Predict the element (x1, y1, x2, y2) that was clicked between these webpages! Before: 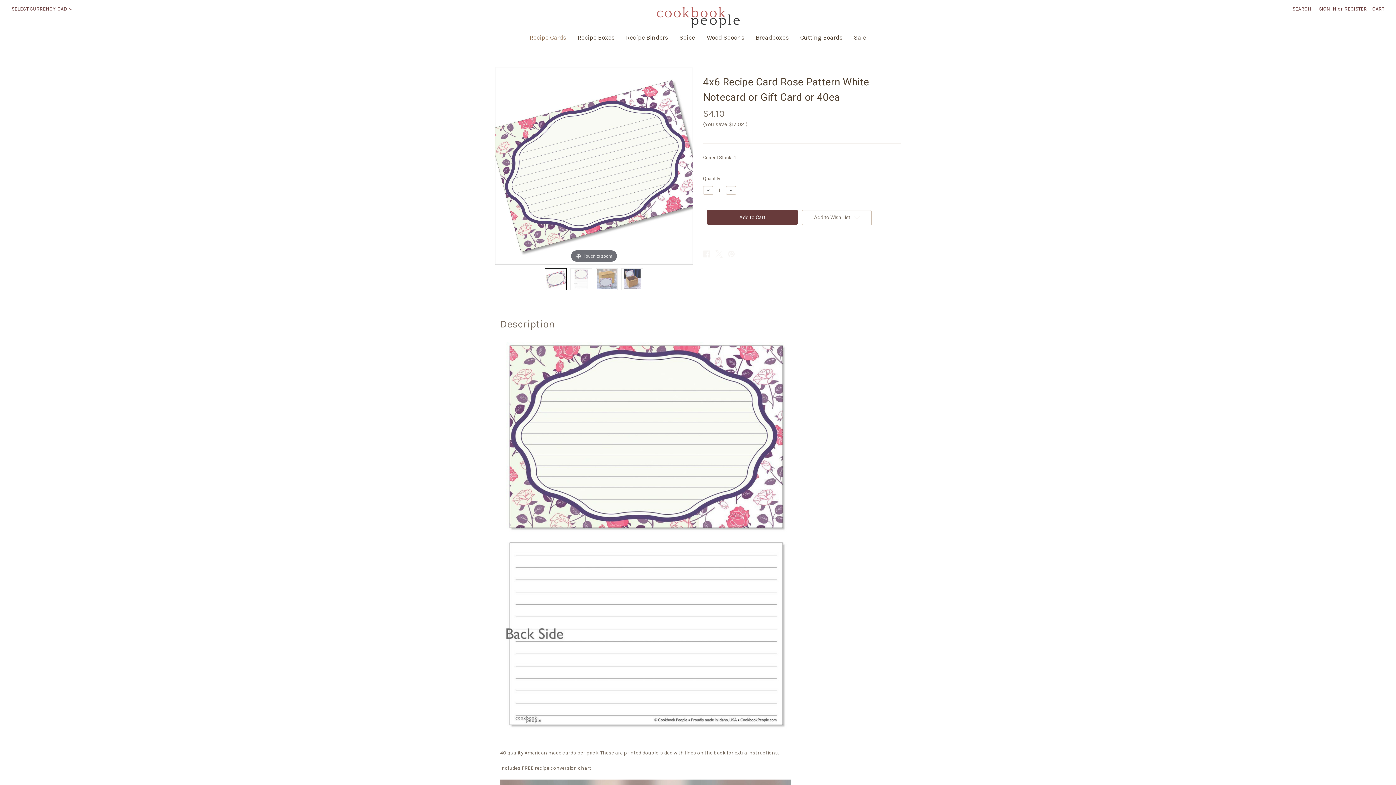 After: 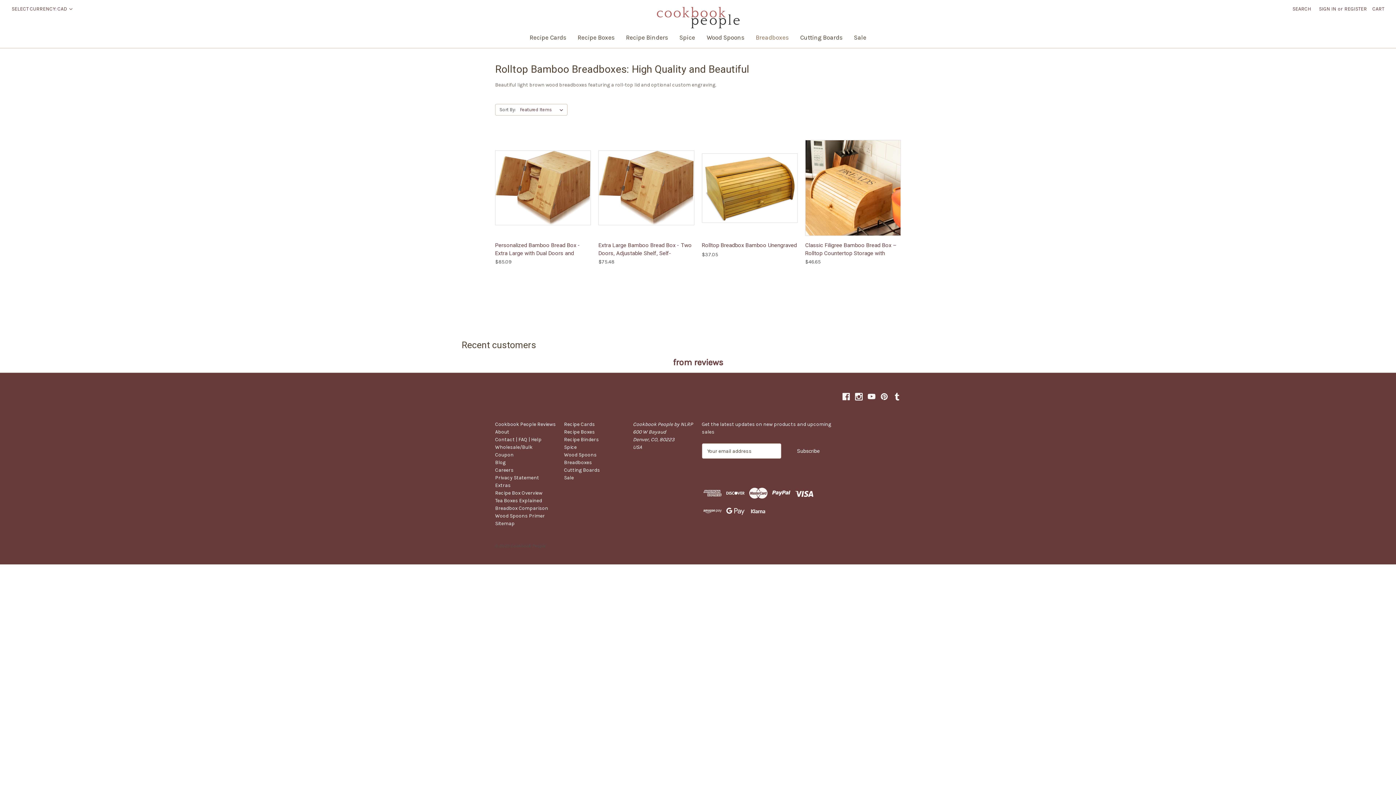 Action: label: Breadboxes bbox: (750, 29, 794, 47)